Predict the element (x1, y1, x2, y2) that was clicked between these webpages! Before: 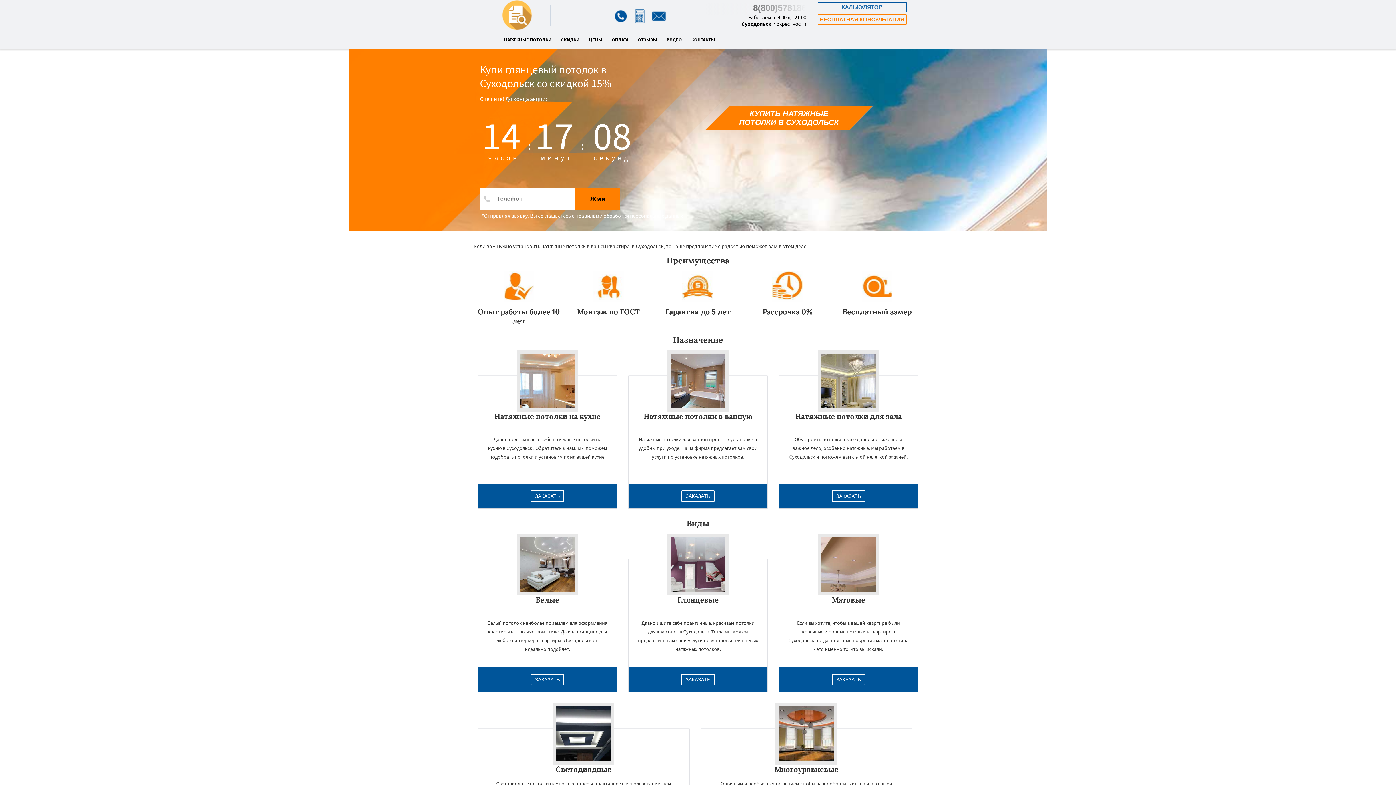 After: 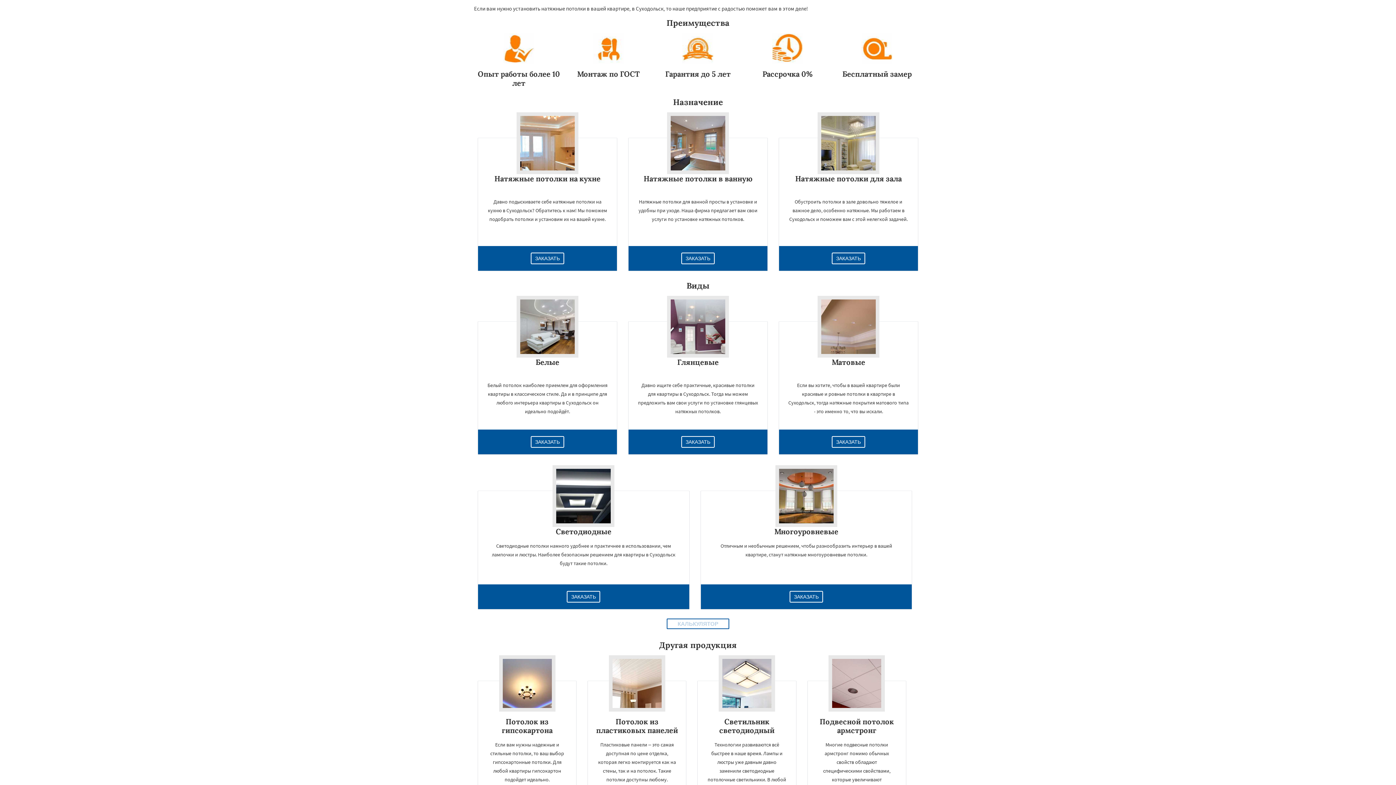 Action: bbox: (504, 37, 551, 48) label: НАТЯЖНЫЕ ПОТОЛКИ